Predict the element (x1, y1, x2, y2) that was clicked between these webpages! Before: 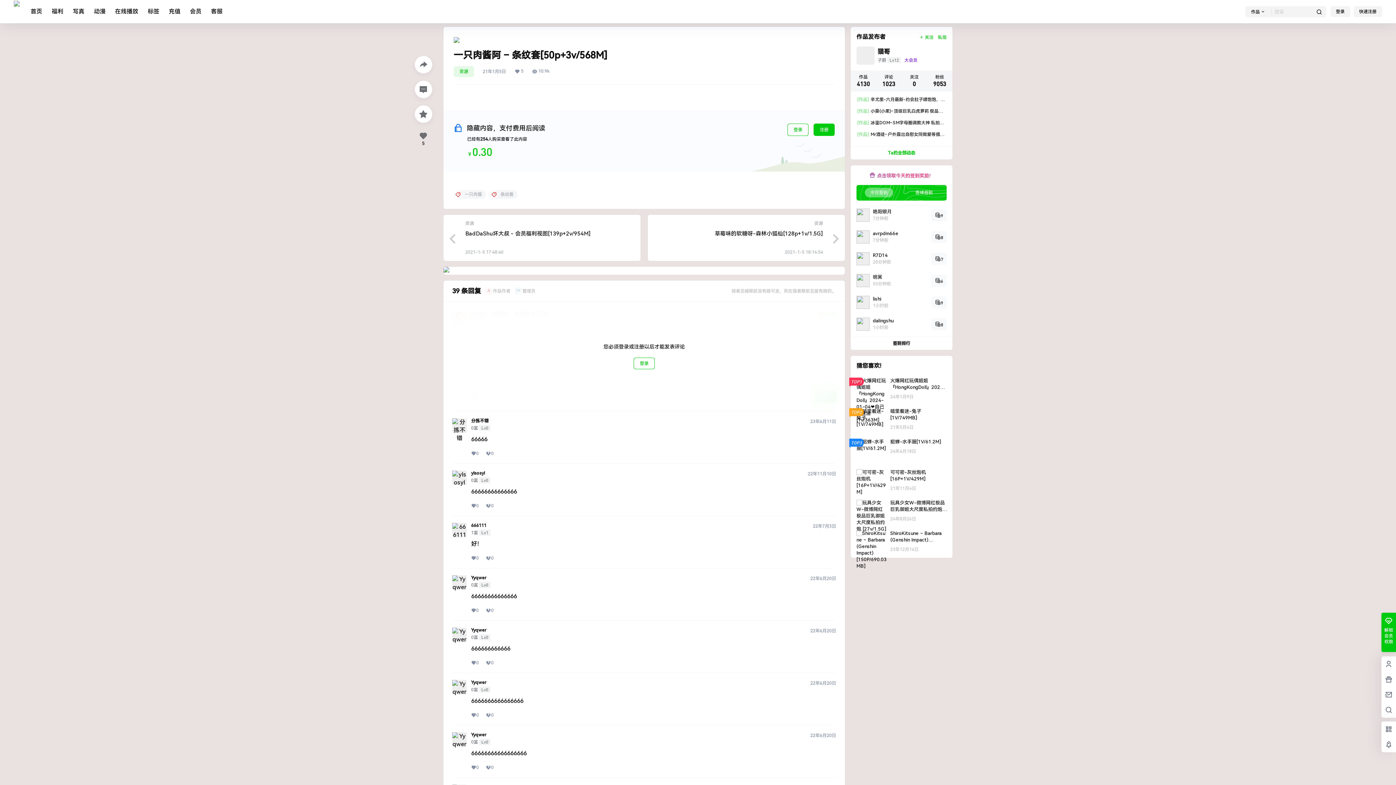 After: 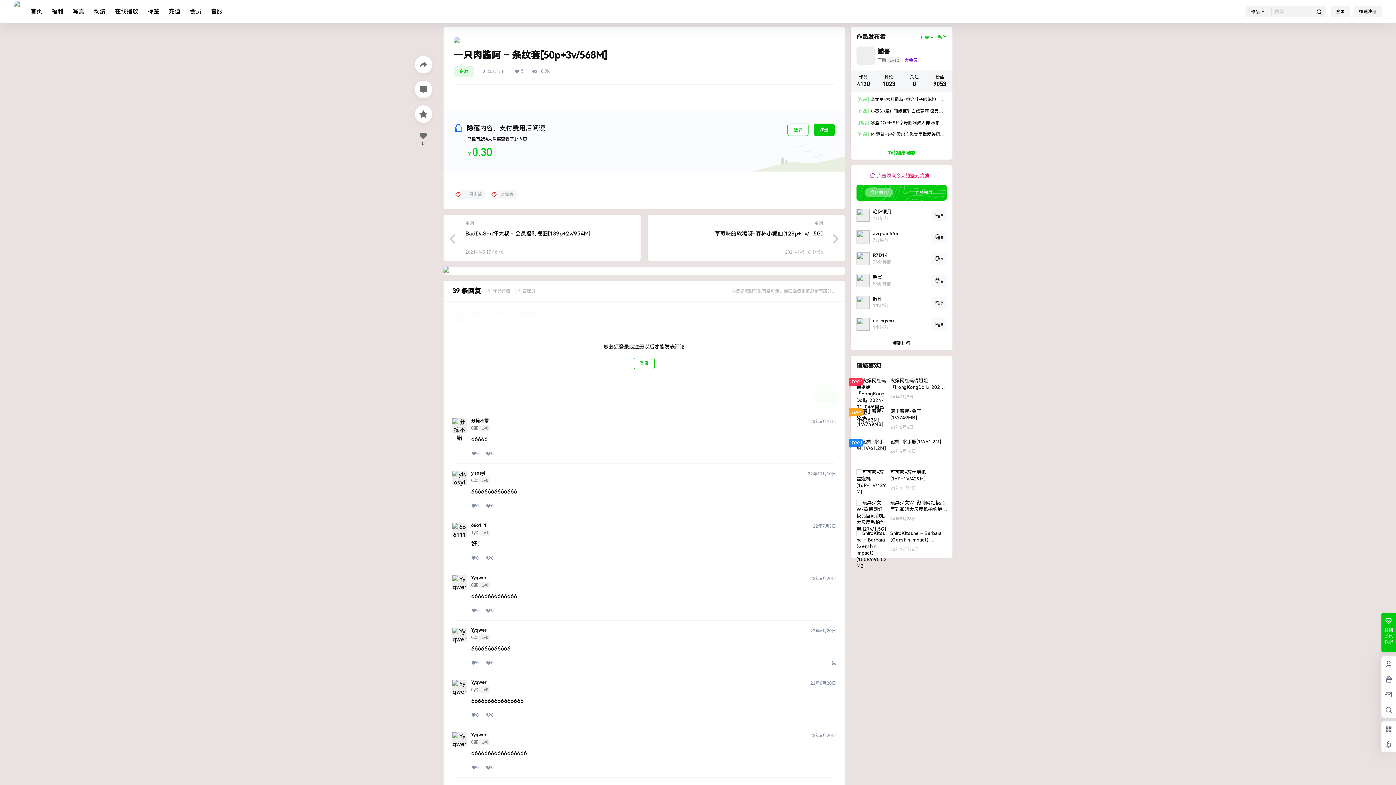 Action: bbox: (471, 628, 486, 632) label: Yyqwer